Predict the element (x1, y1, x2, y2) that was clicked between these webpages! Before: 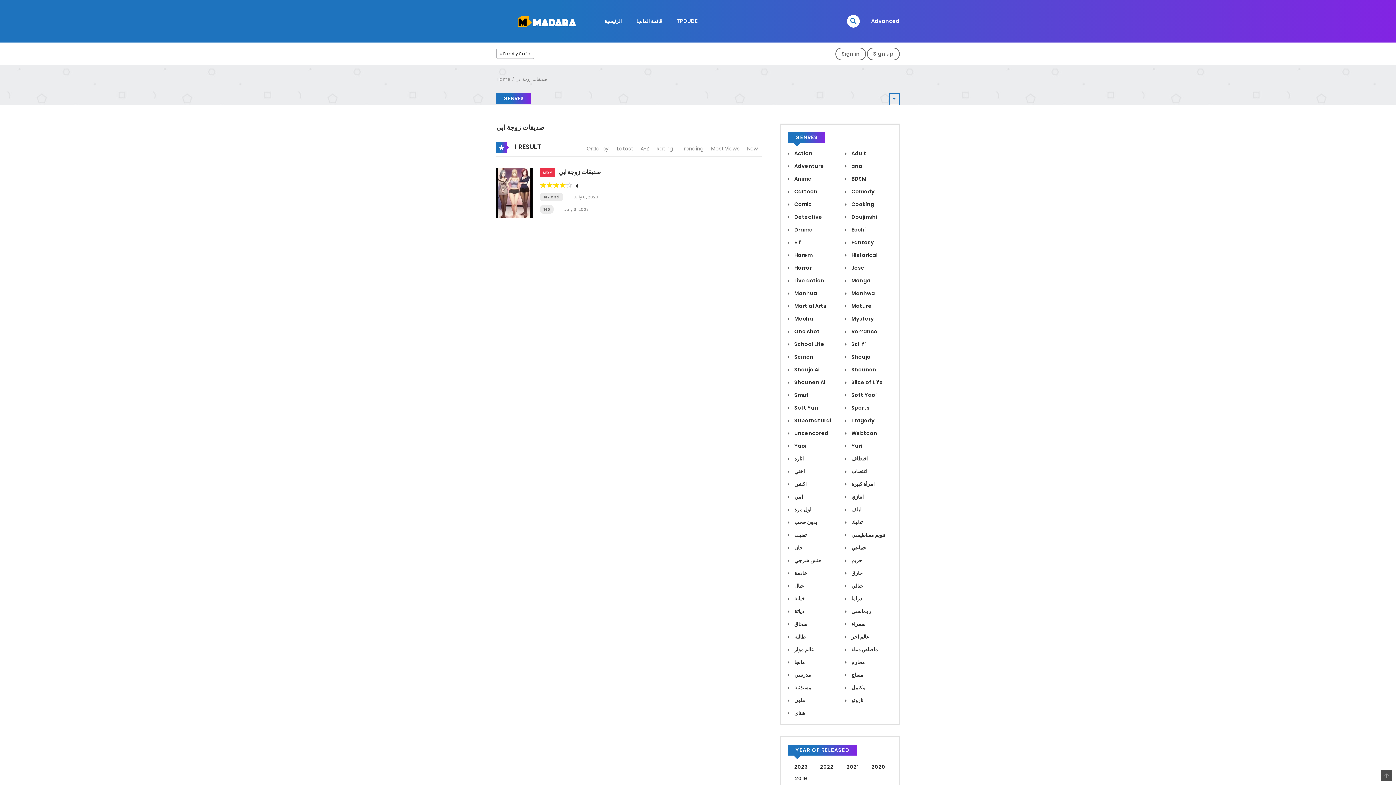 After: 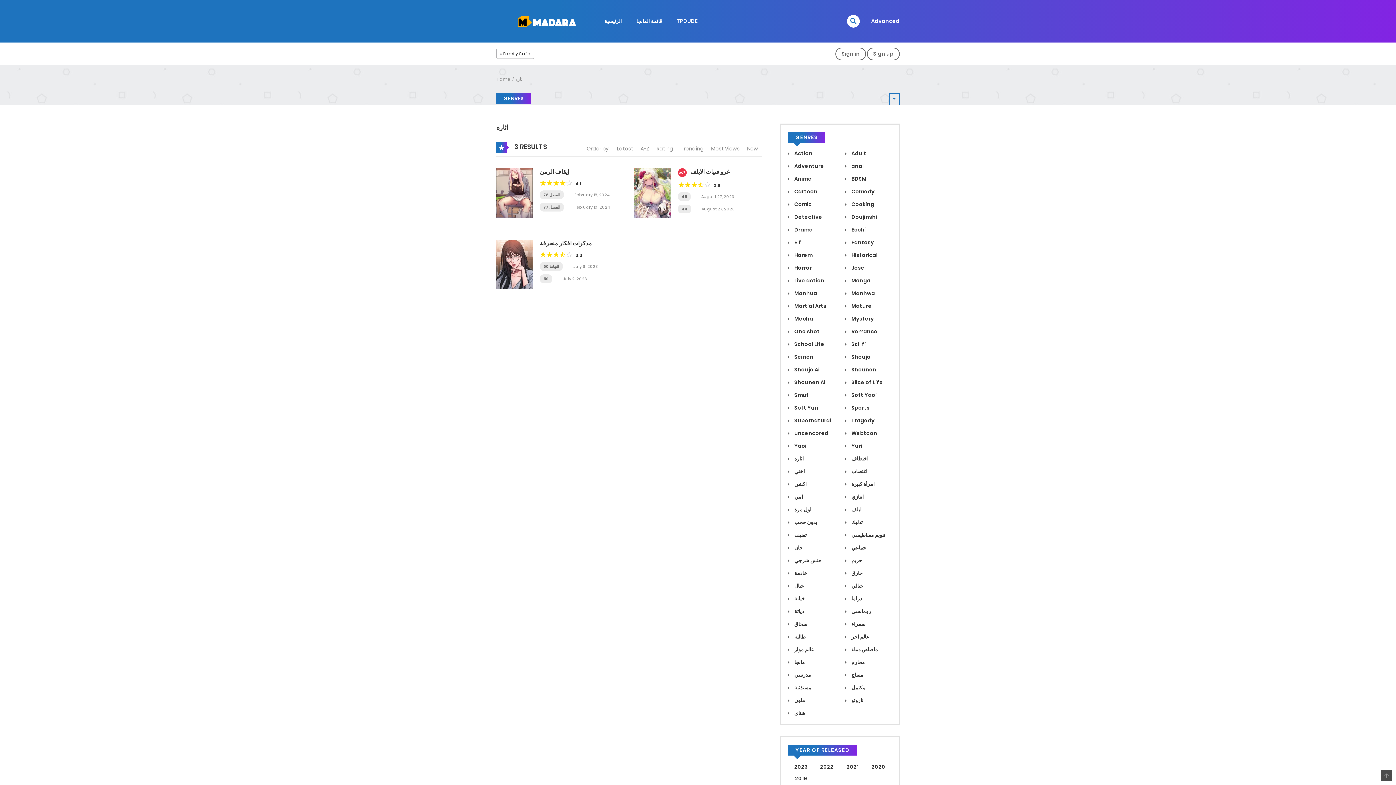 Action: label:  اثاره bbox: (788, 455, 804, 462)